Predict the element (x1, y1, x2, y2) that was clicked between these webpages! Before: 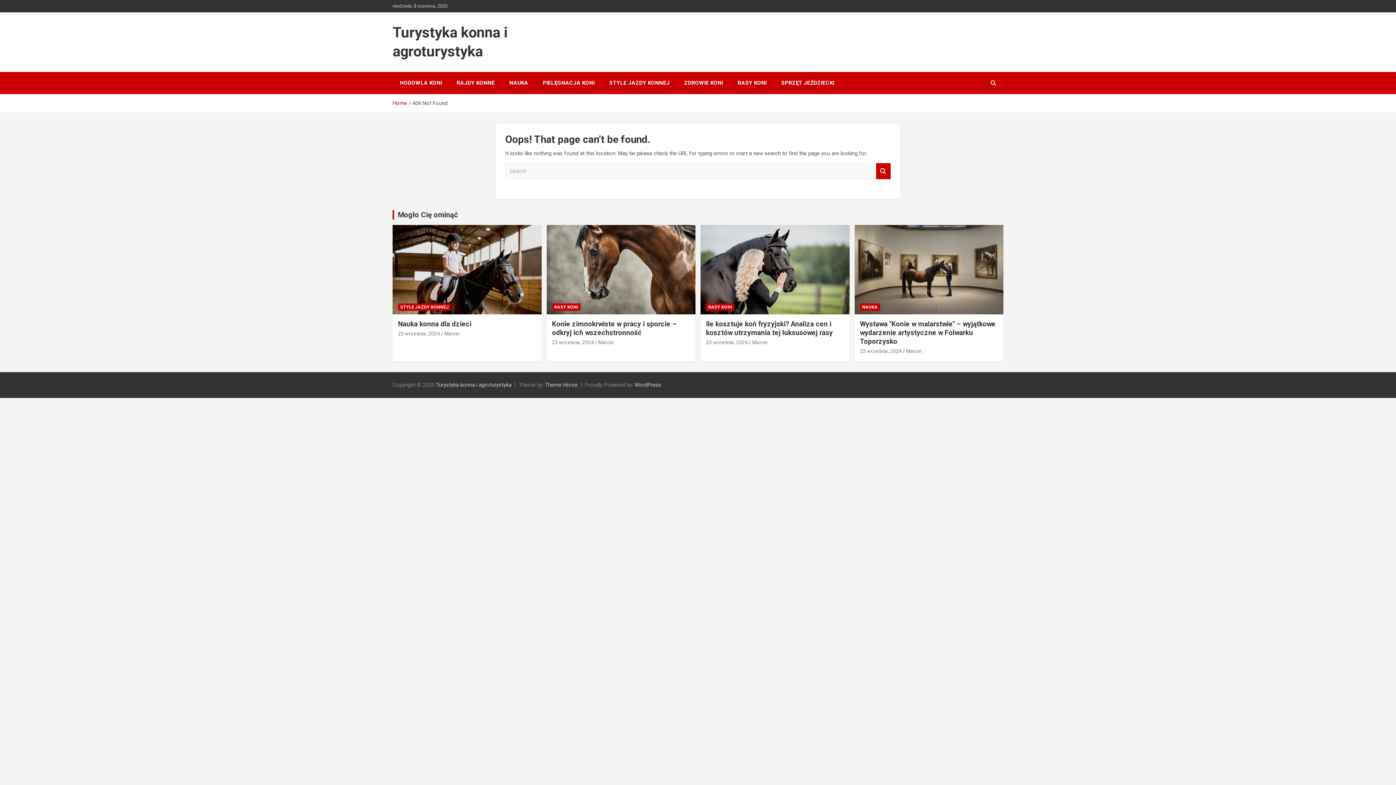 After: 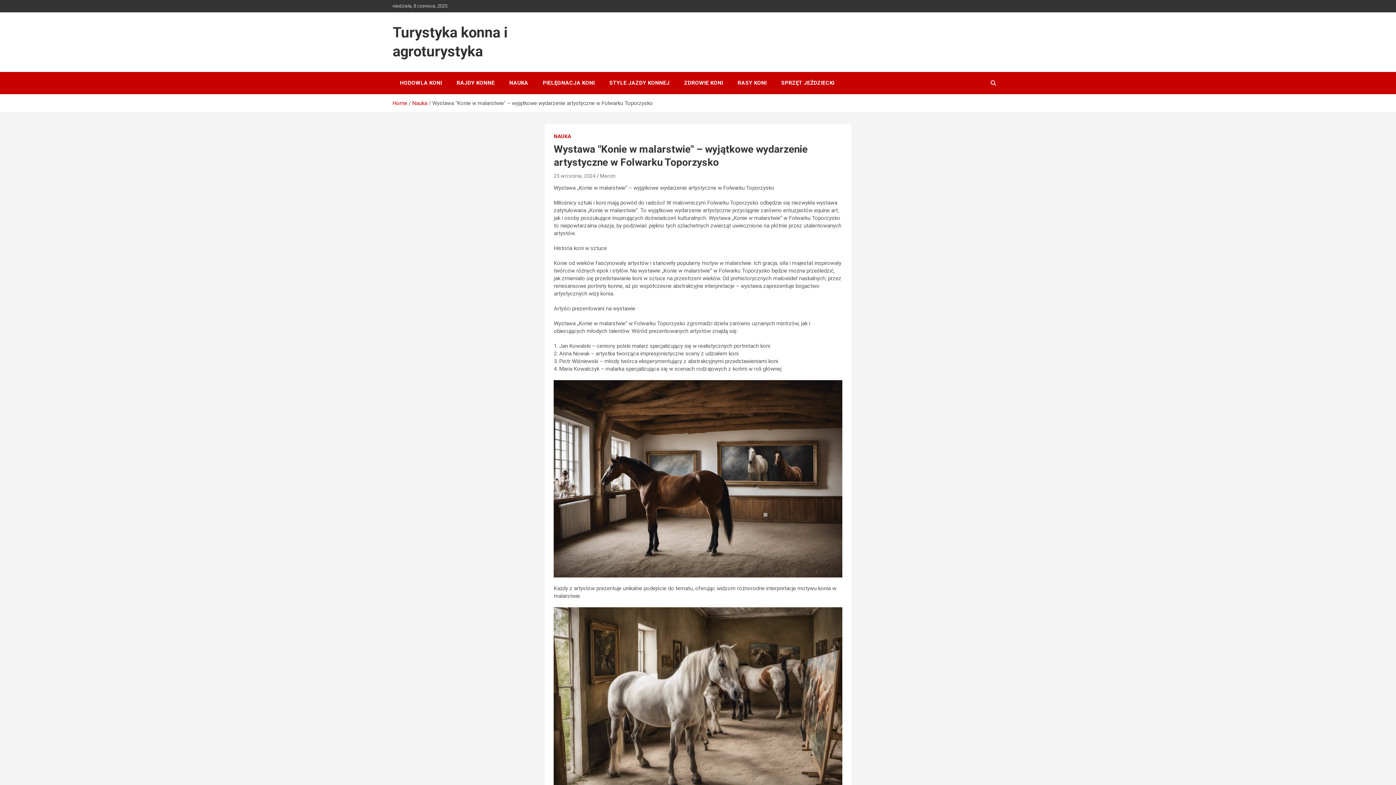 Action: bbox: (854, 224, 1004, 314)